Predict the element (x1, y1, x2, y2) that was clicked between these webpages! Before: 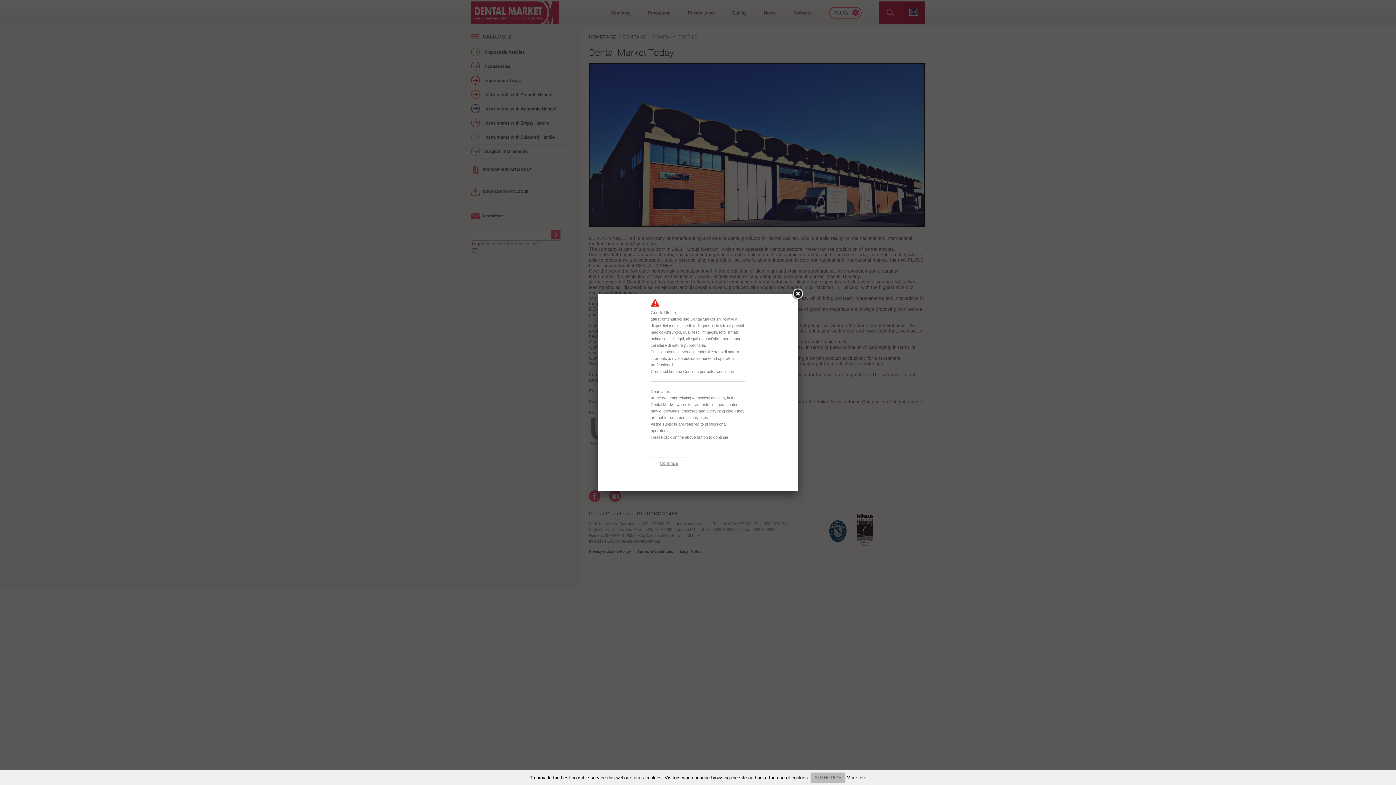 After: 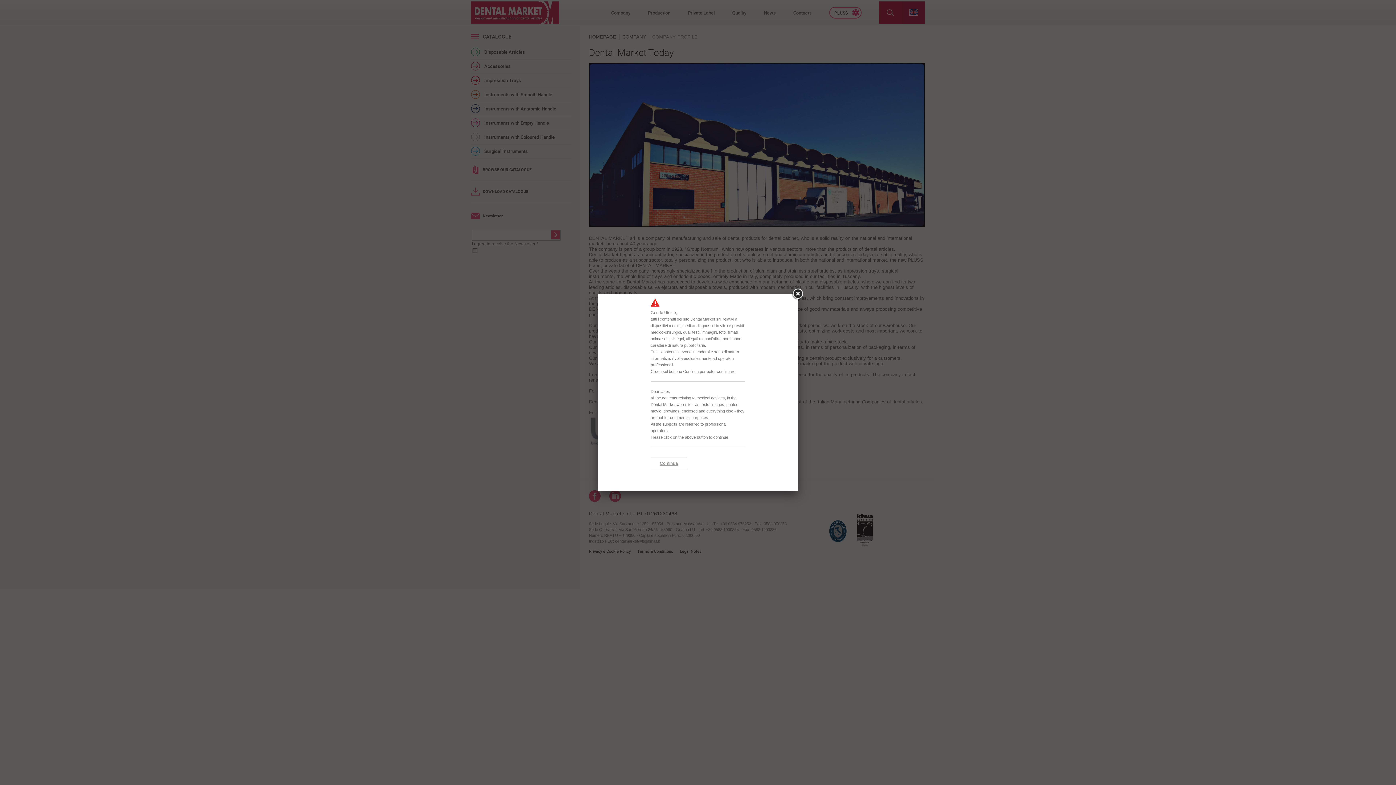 Action: bbox: (791, 287, 804, 300)